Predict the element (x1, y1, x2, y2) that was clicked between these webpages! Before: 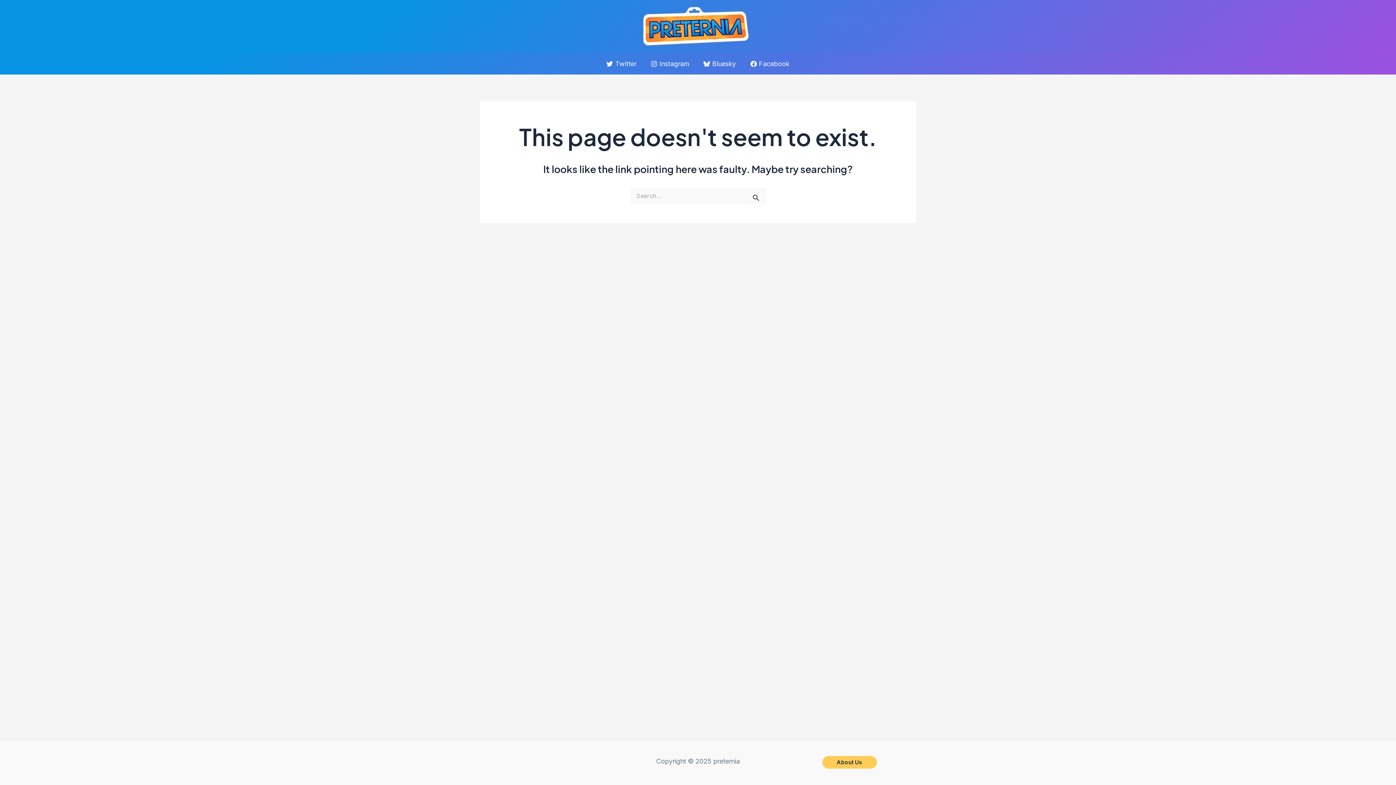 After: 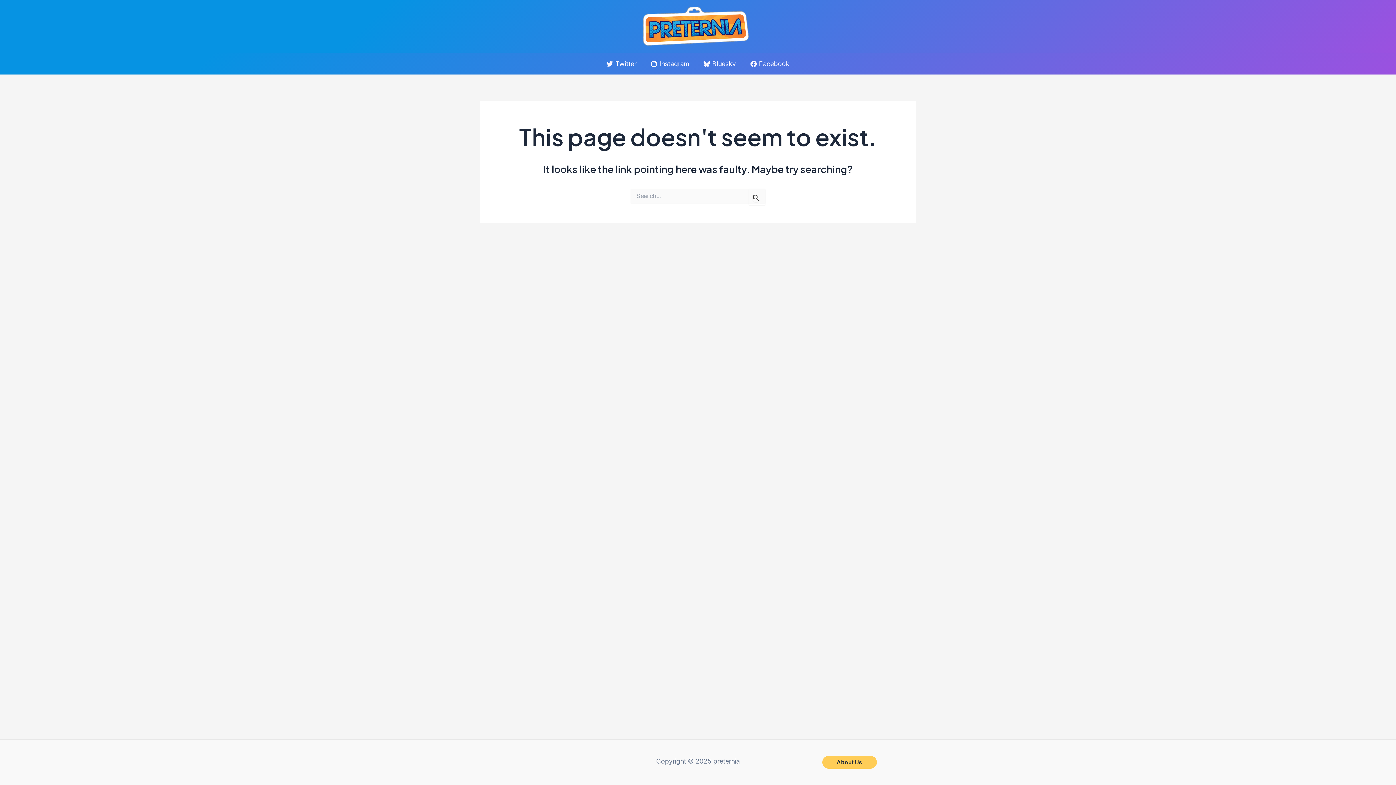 Action: bbox: (701, 60, 738, 67) label: Bluesky